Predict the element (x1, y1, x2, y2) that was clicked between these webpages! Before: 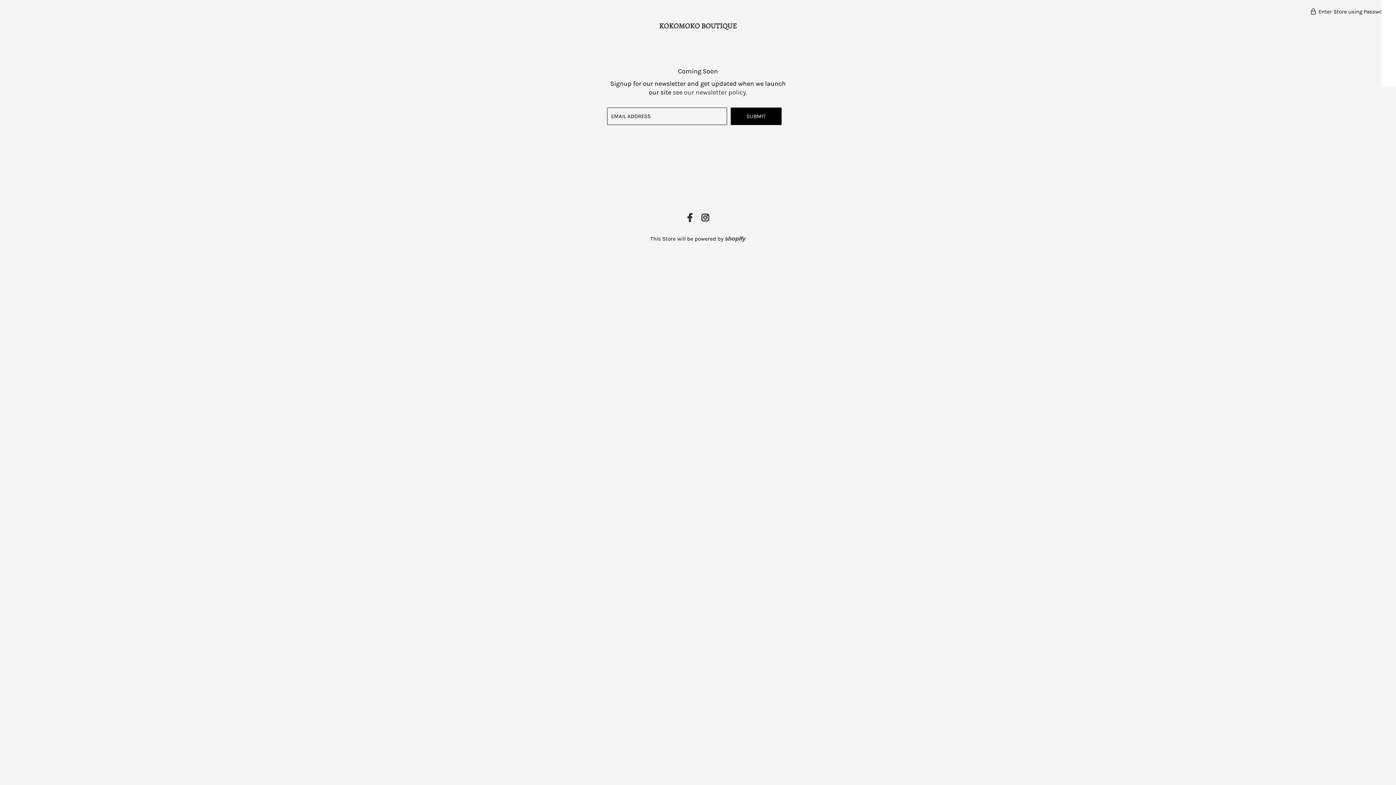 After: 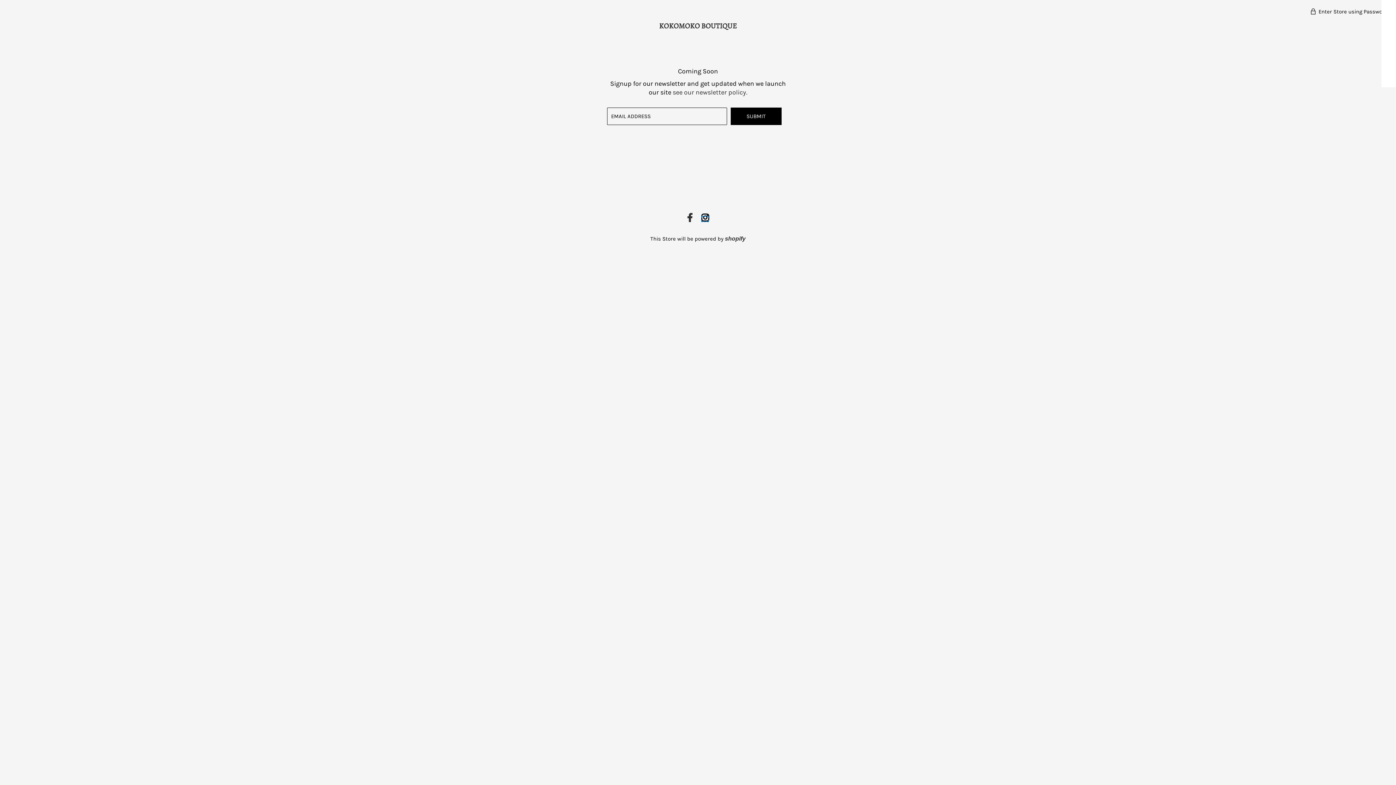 Action: bbox: (701, 216, 709, 222)